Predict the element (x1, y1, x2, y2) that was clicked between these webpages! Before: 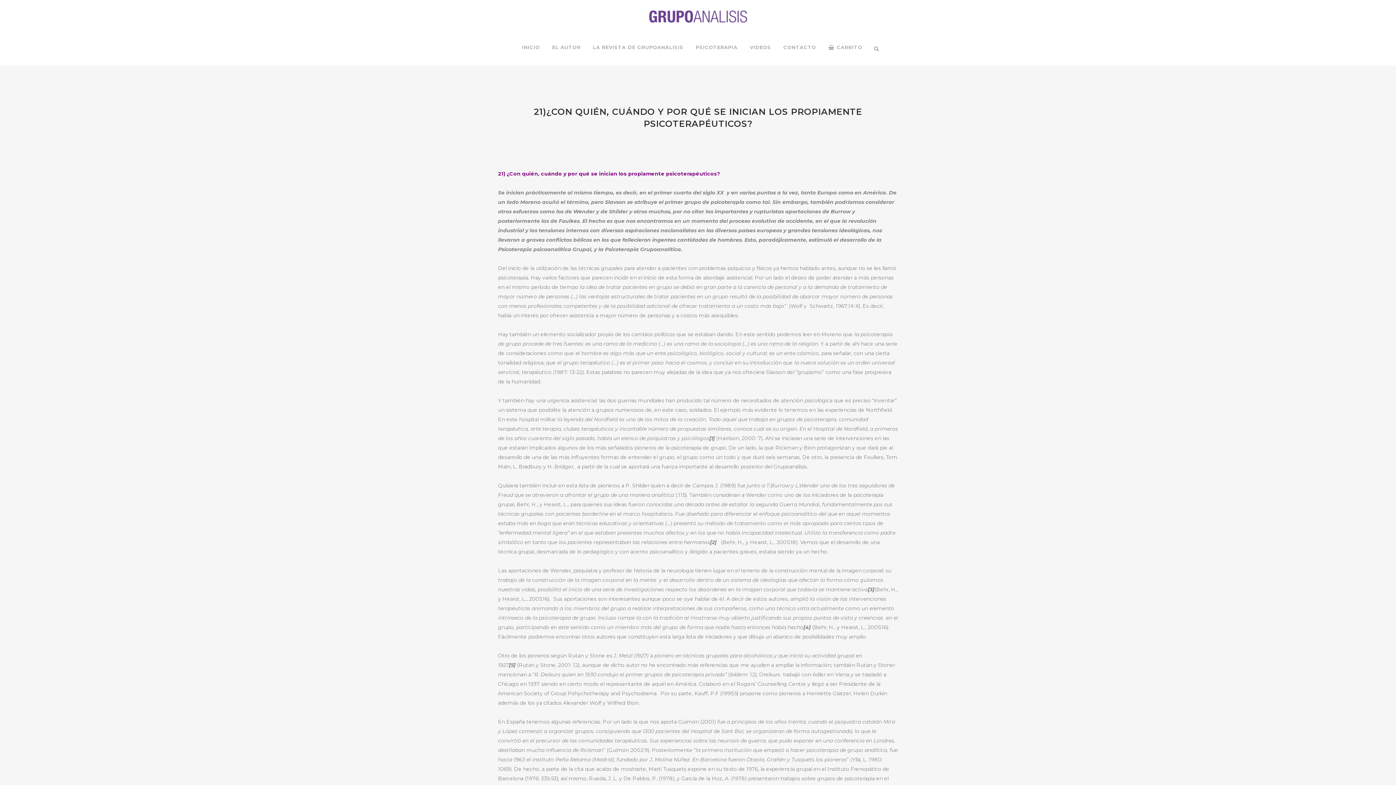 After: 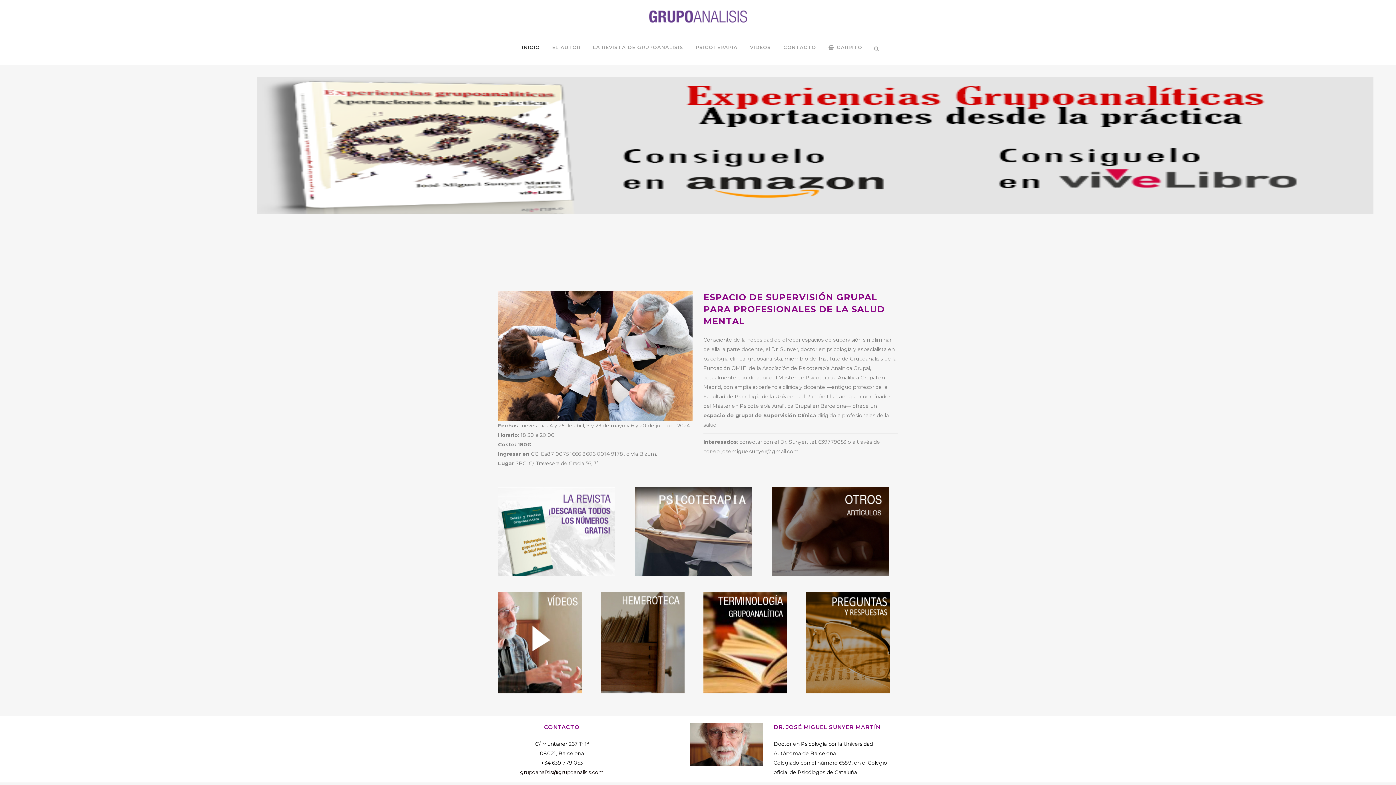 Action: label: INICIO bbox: (516, 29, 546, 65)